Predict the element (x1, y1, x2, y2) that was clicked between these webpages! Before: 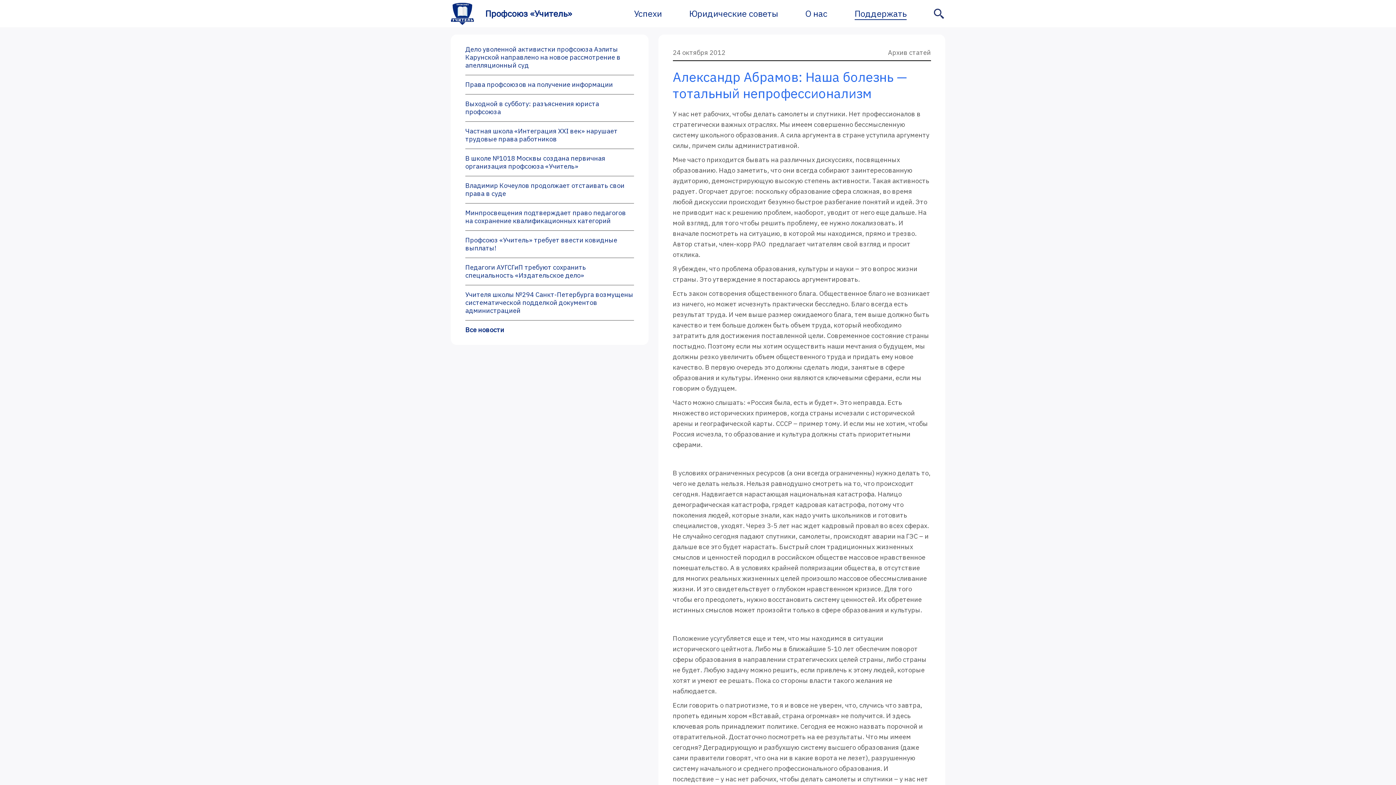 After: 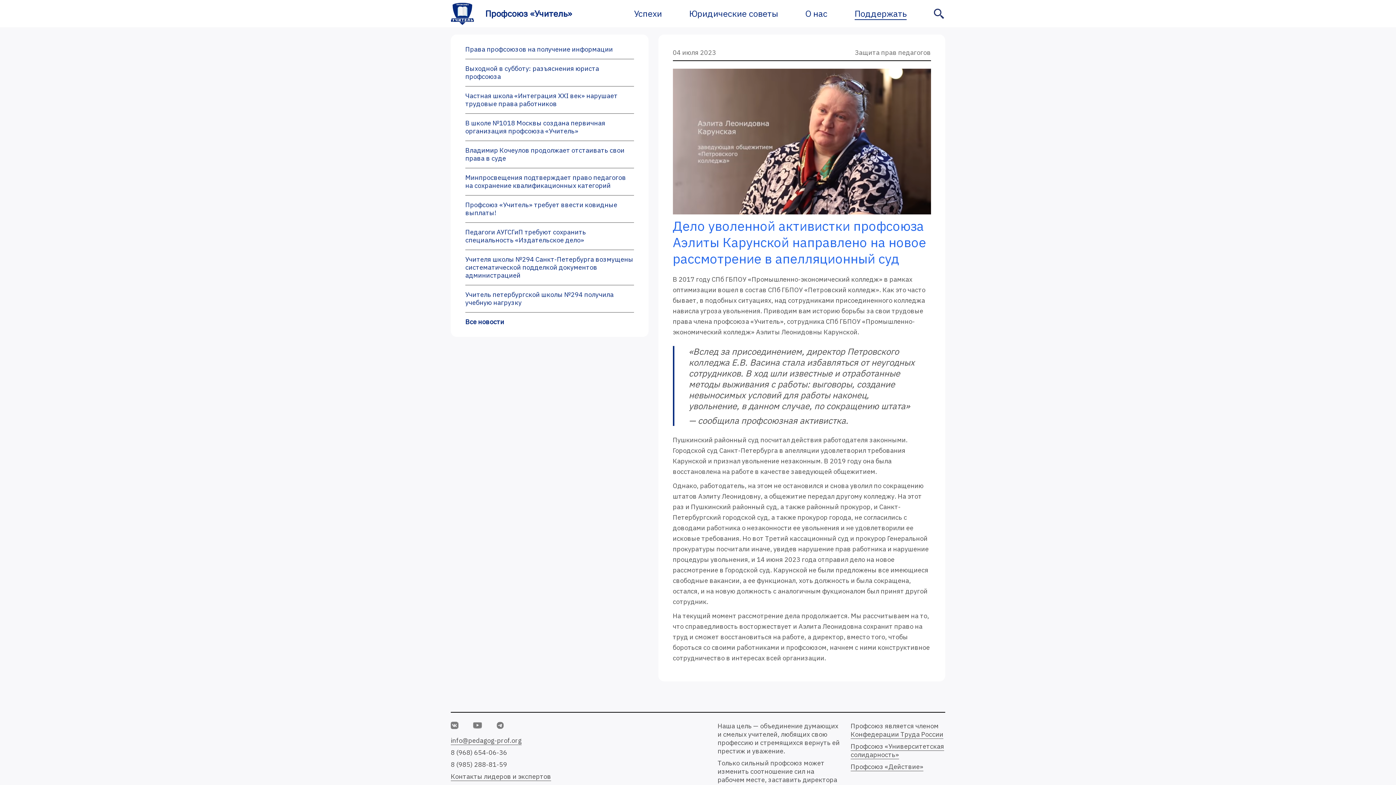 Action: bbox: (465, 45, 620, 69) label: Дело уволенной активистки профсоюза Аэлиты Карунской направлено на новое рассмотрение в апелляционный суд